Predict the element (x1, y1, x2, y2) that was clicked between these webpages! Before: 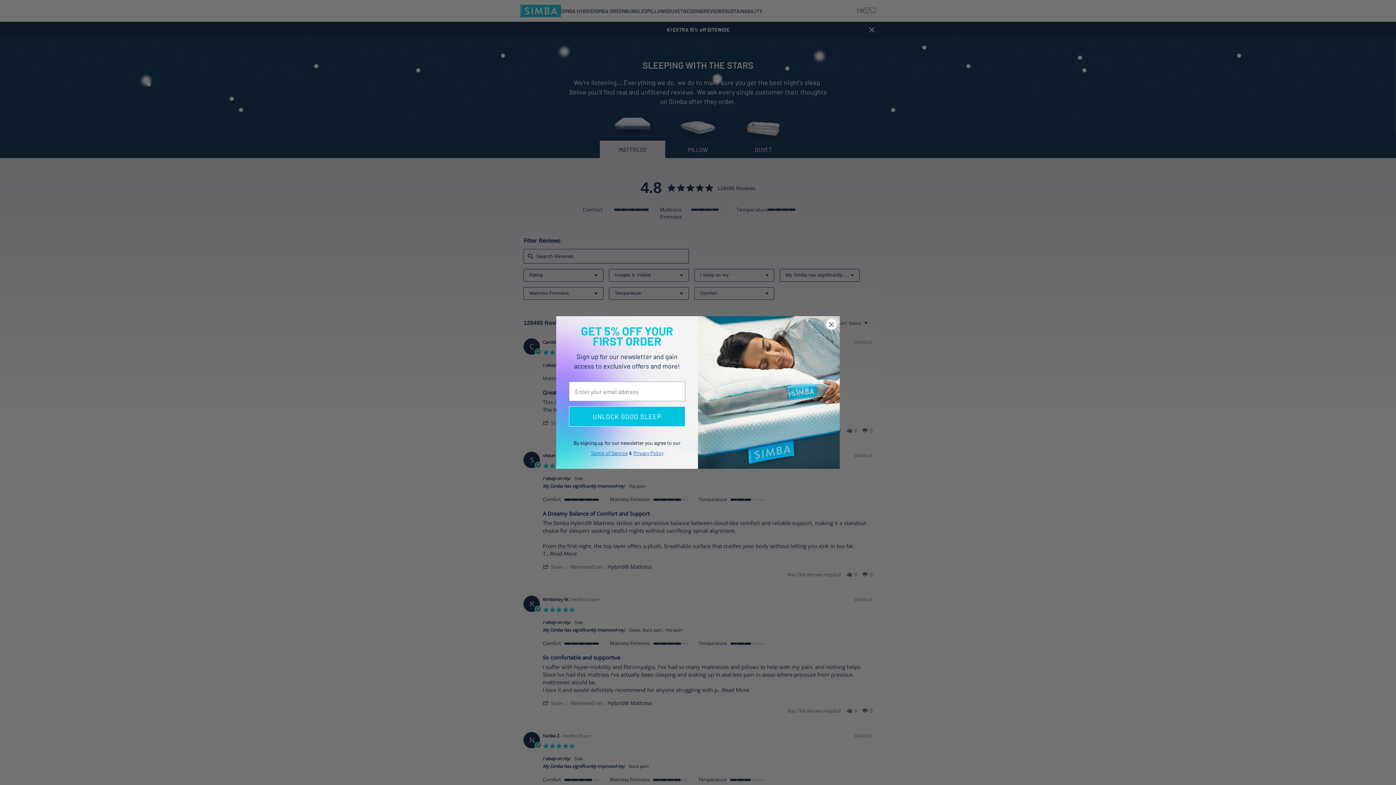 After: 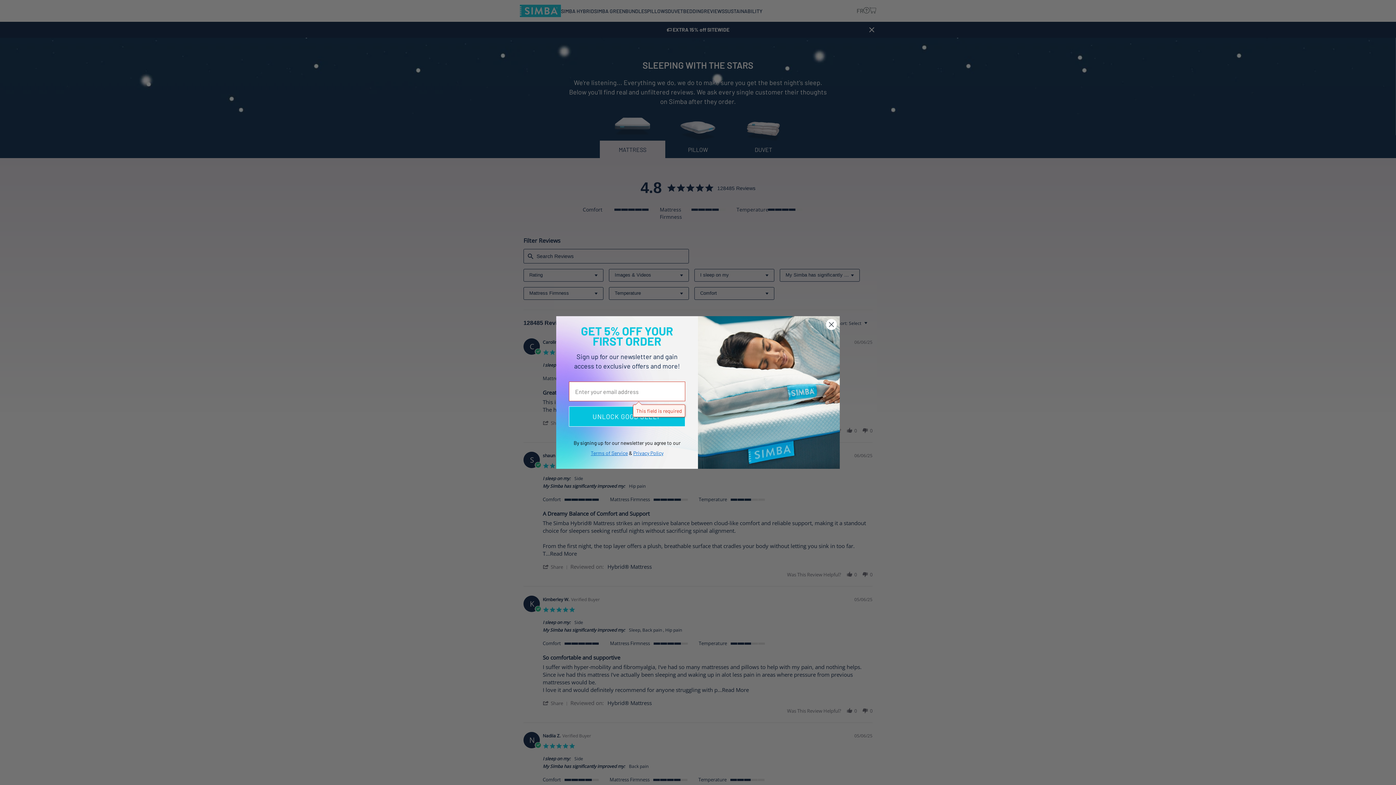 Action: bbox: (569, 406, 685, 426) label: UNLOCK GOOD SLEEP